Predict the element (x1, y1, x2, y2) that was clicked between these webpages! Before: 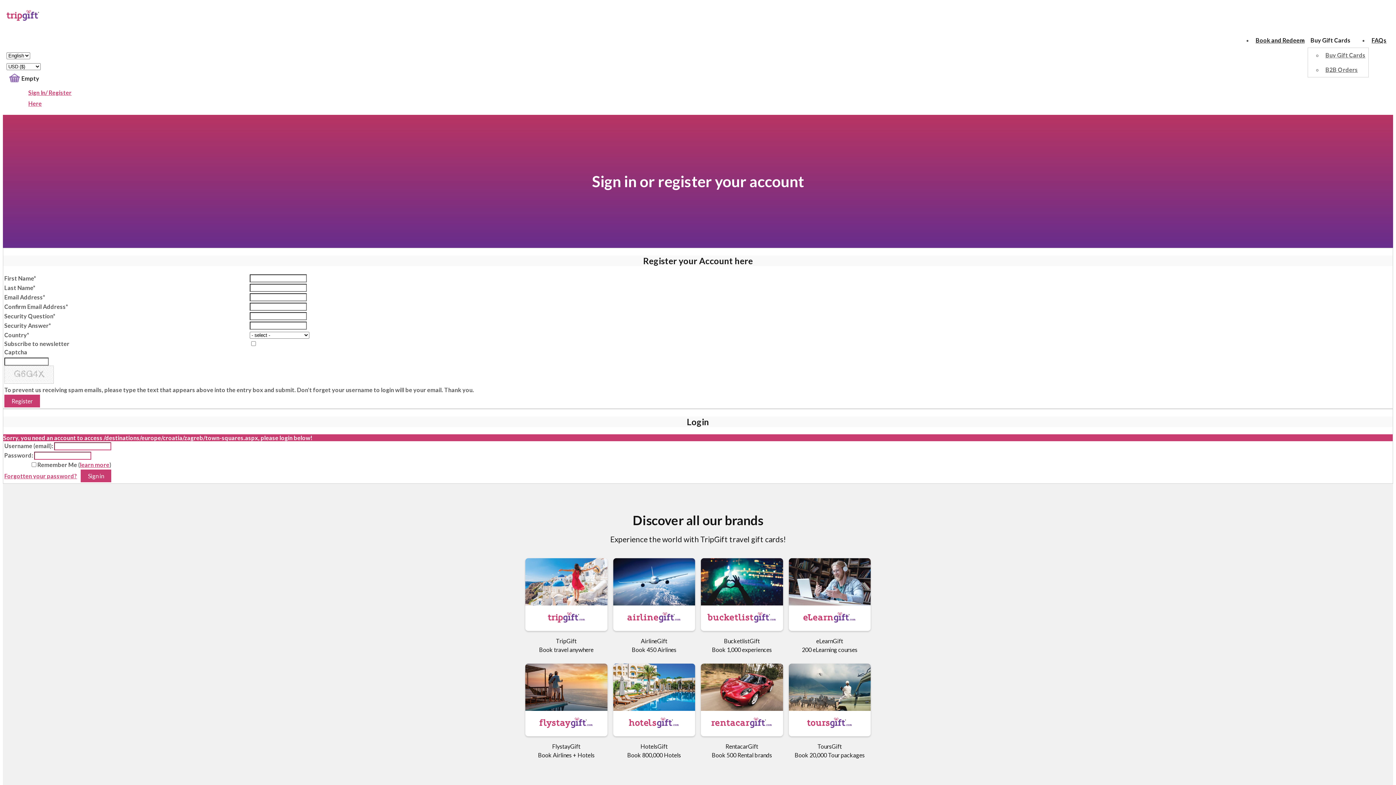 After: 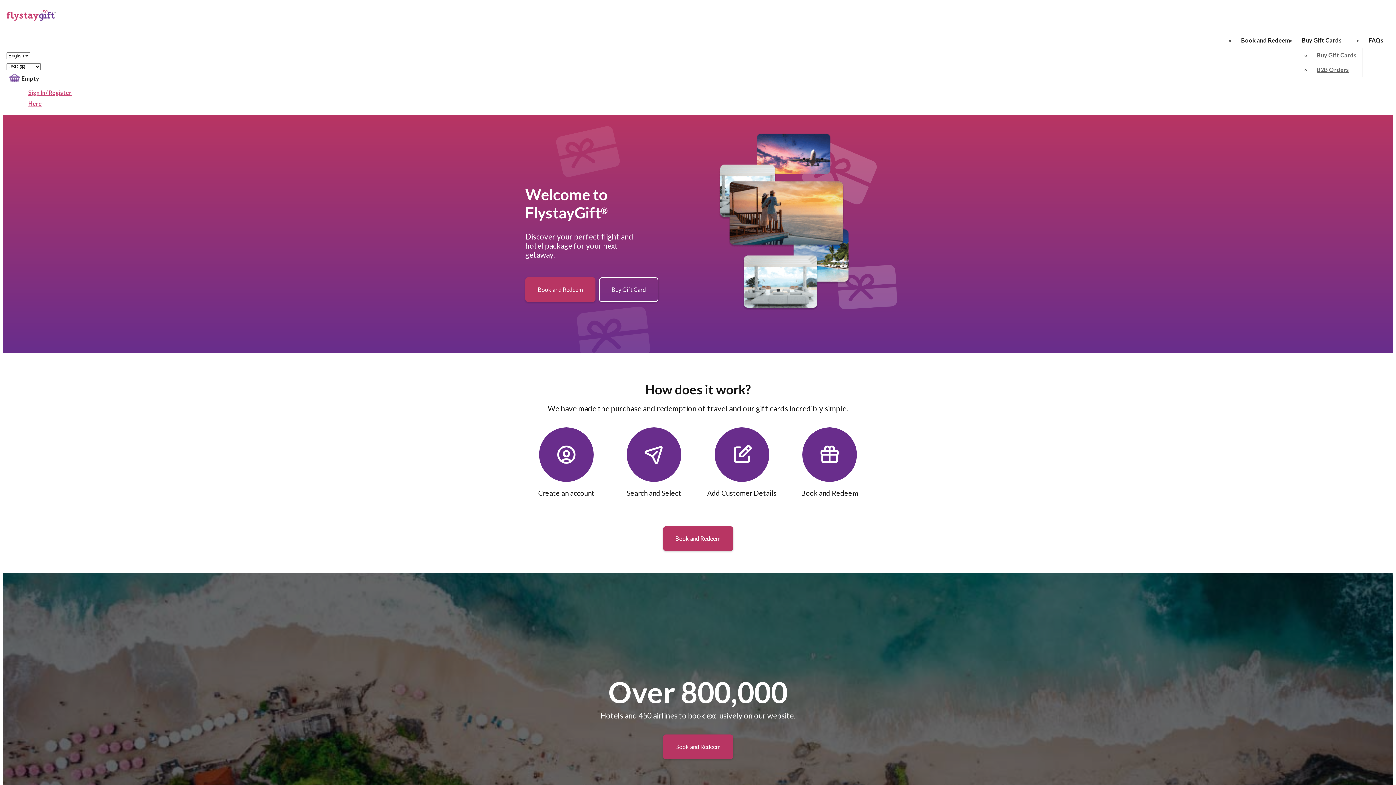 Action: bbox: (525, 705, 607, 712)